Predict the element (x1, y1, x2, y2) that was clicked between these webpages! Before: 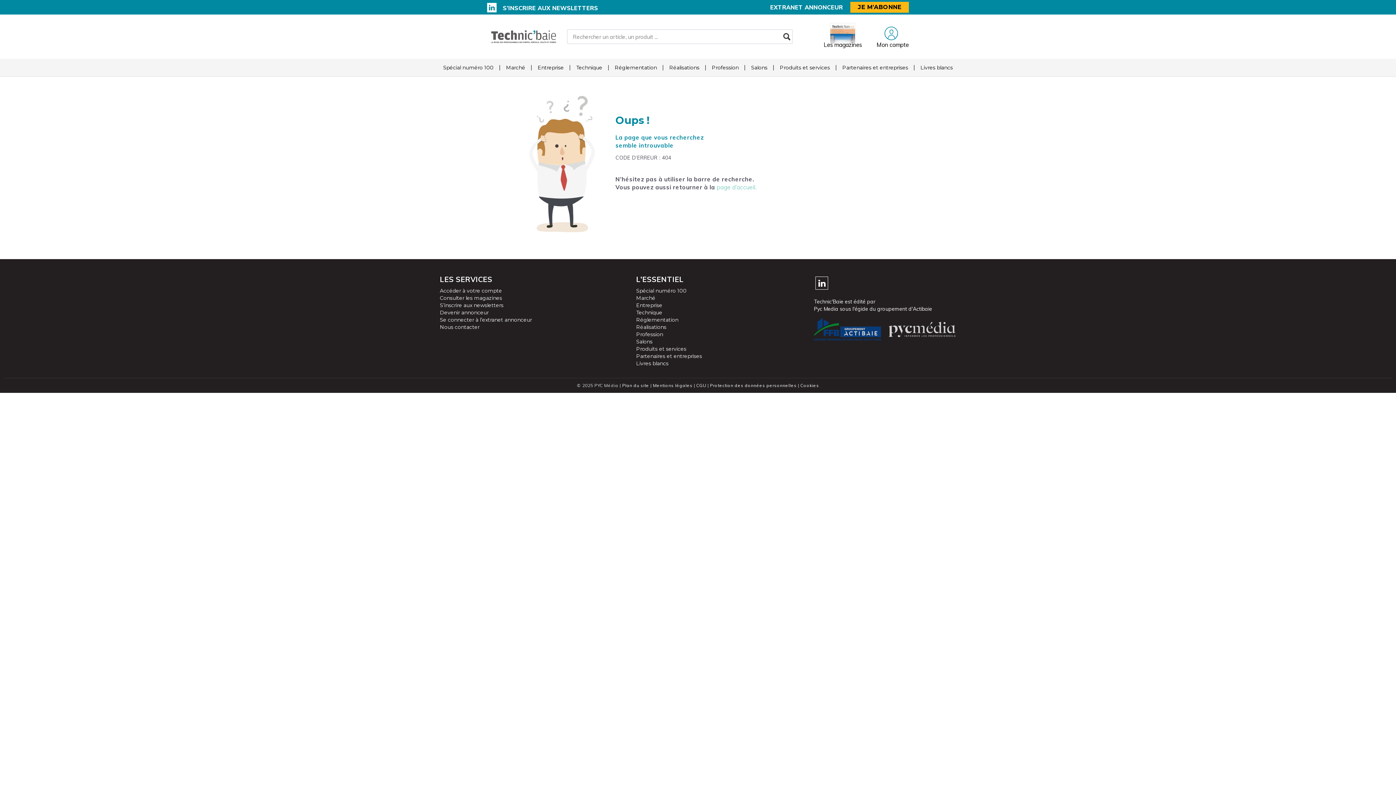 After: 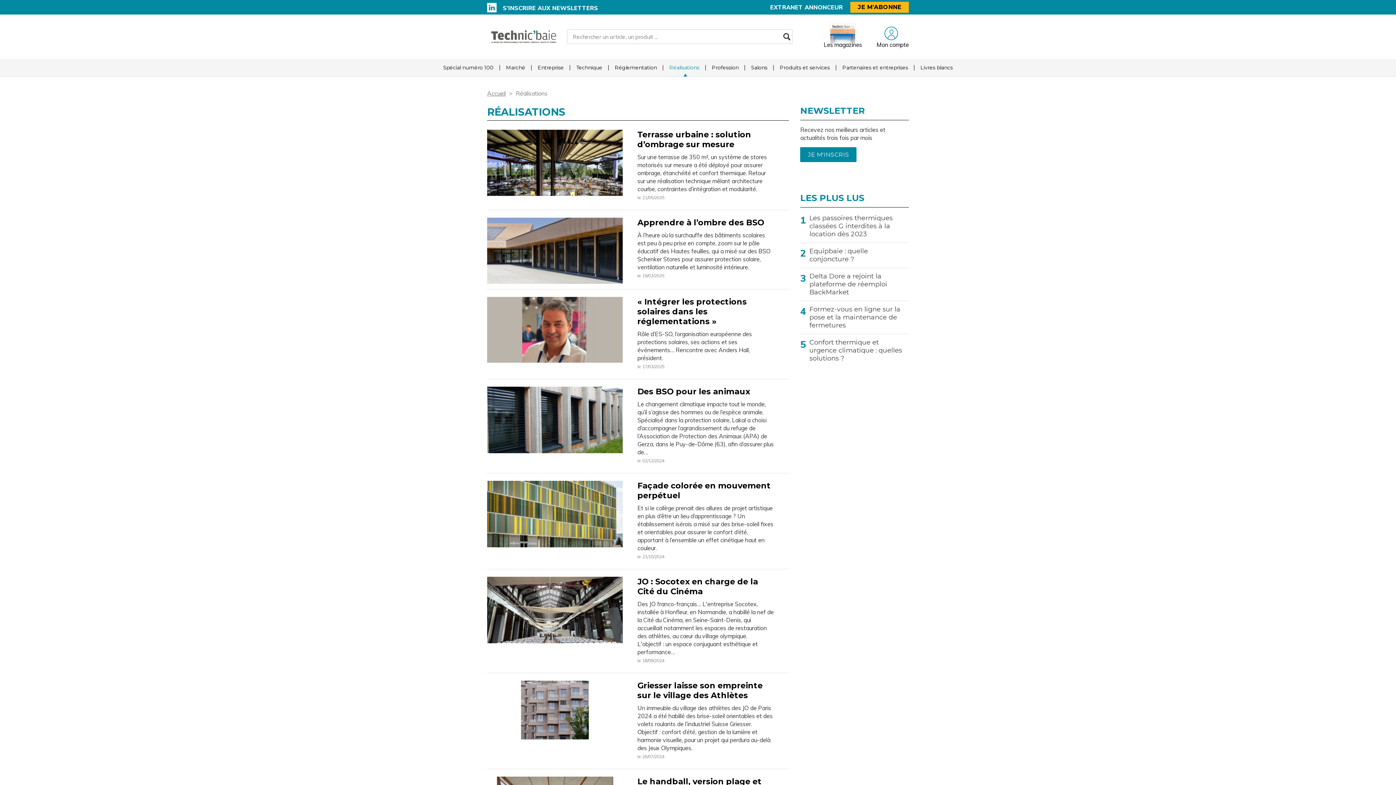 Action: bbox: (636, 323, 666, 330) label: Réalisations